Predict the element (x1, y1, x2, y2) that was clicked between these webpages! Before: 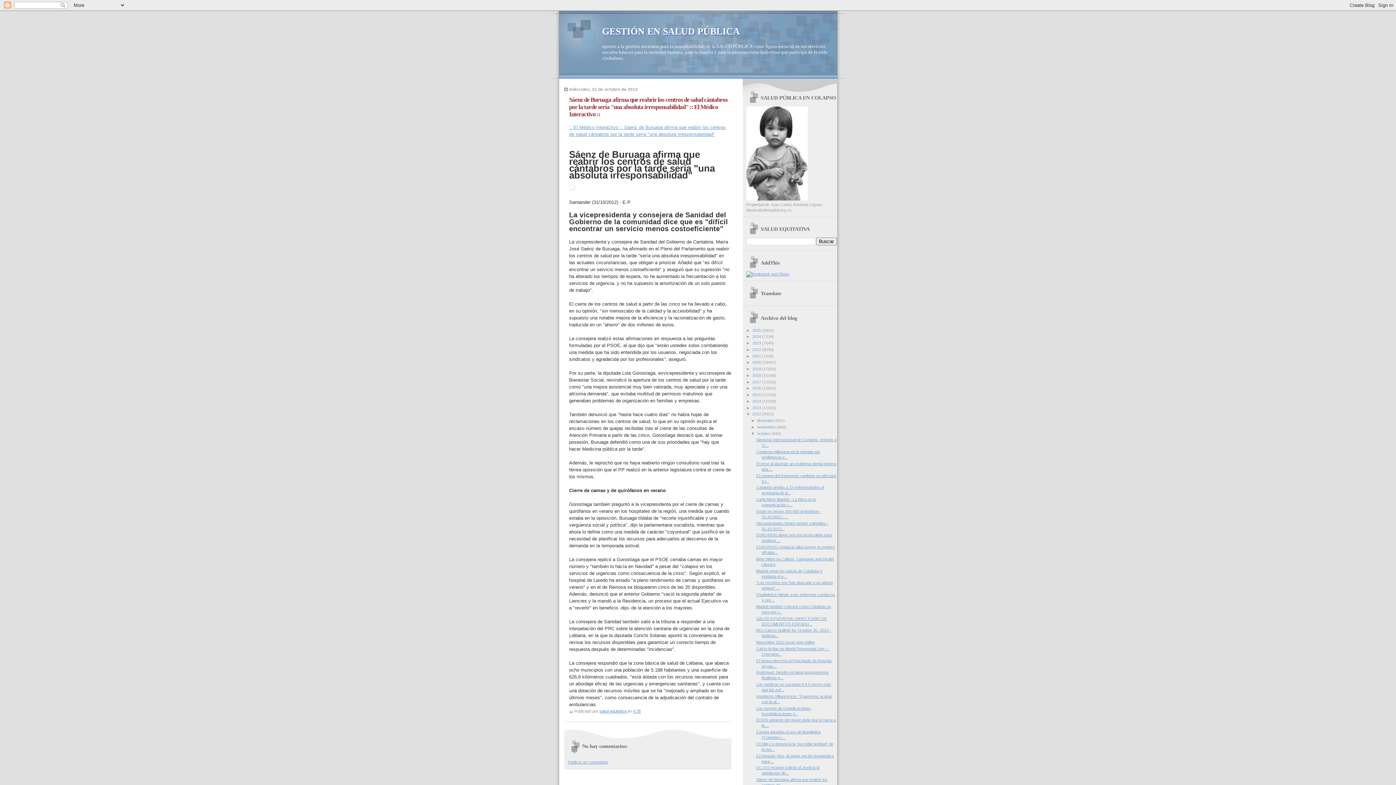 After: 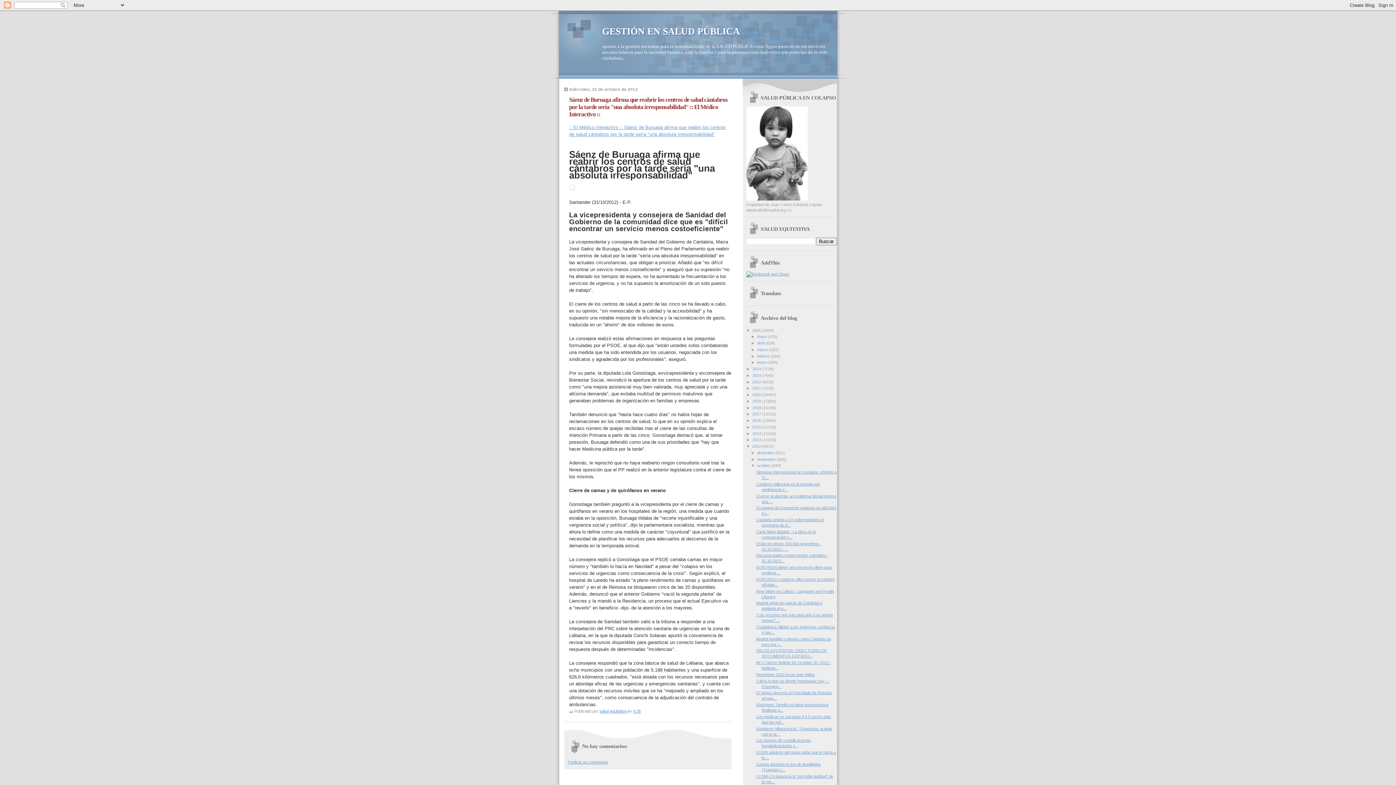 Action: bbox: (746, 328, 752, 332) label: ►  